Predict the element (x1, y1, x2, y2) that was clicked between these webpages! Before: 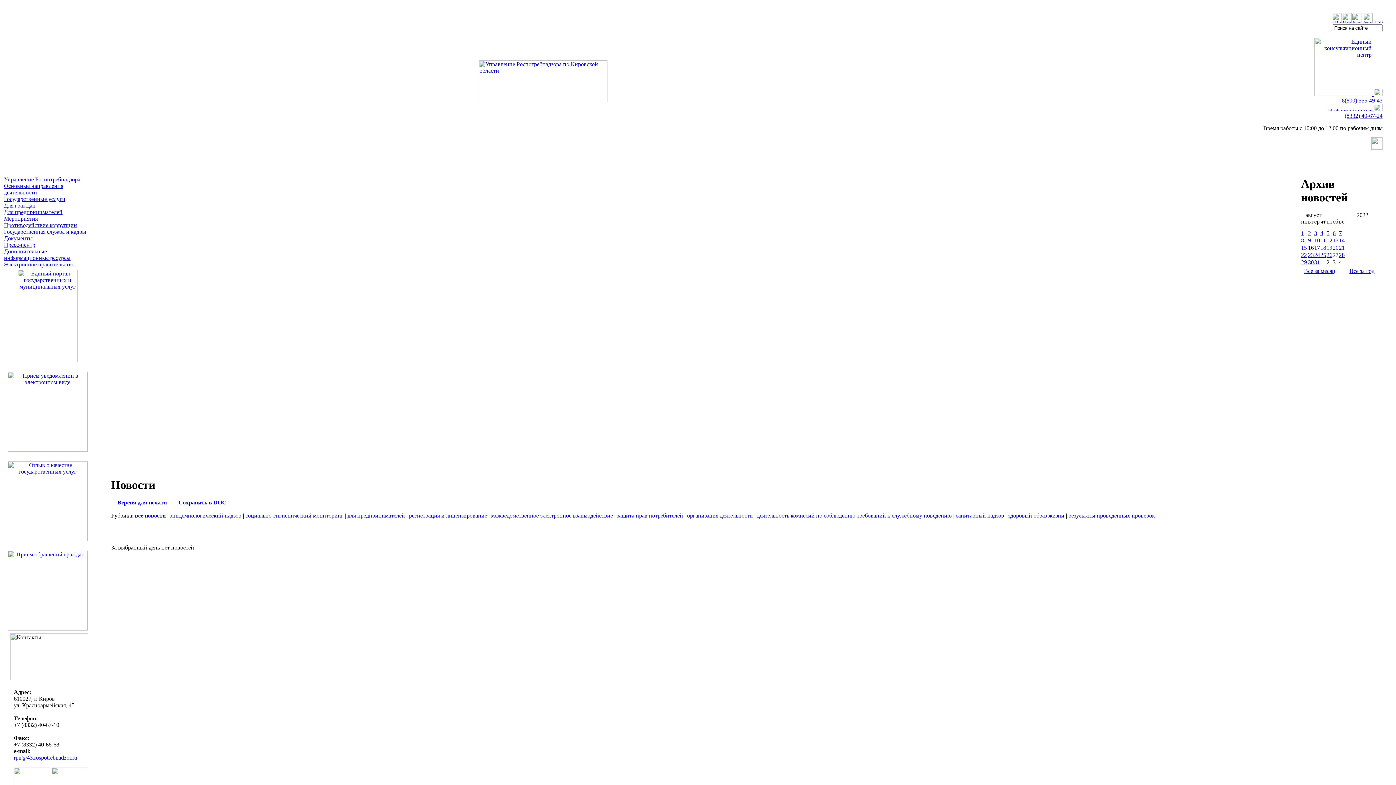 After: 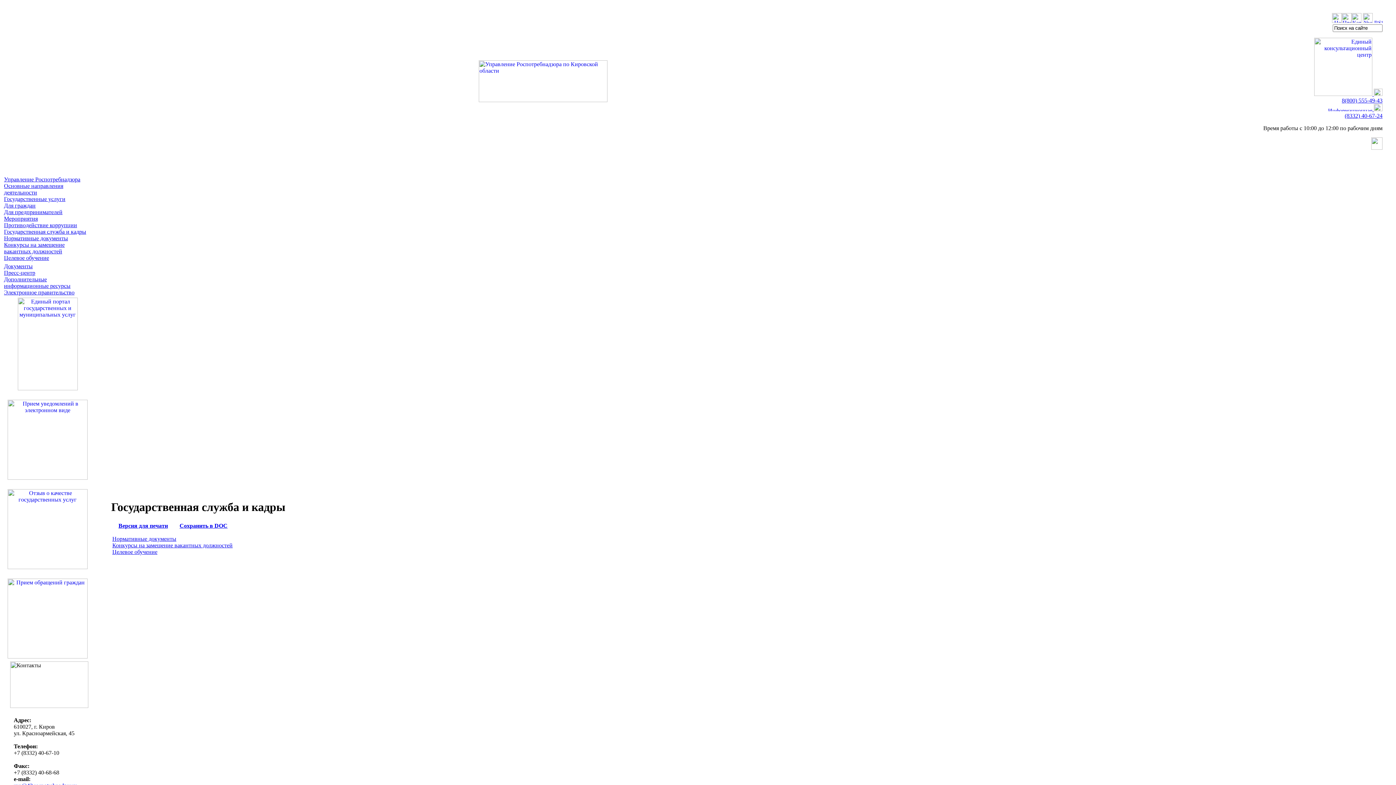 Action: bbox: (4, 228, 86, 234) label: Государственная служба и кадры